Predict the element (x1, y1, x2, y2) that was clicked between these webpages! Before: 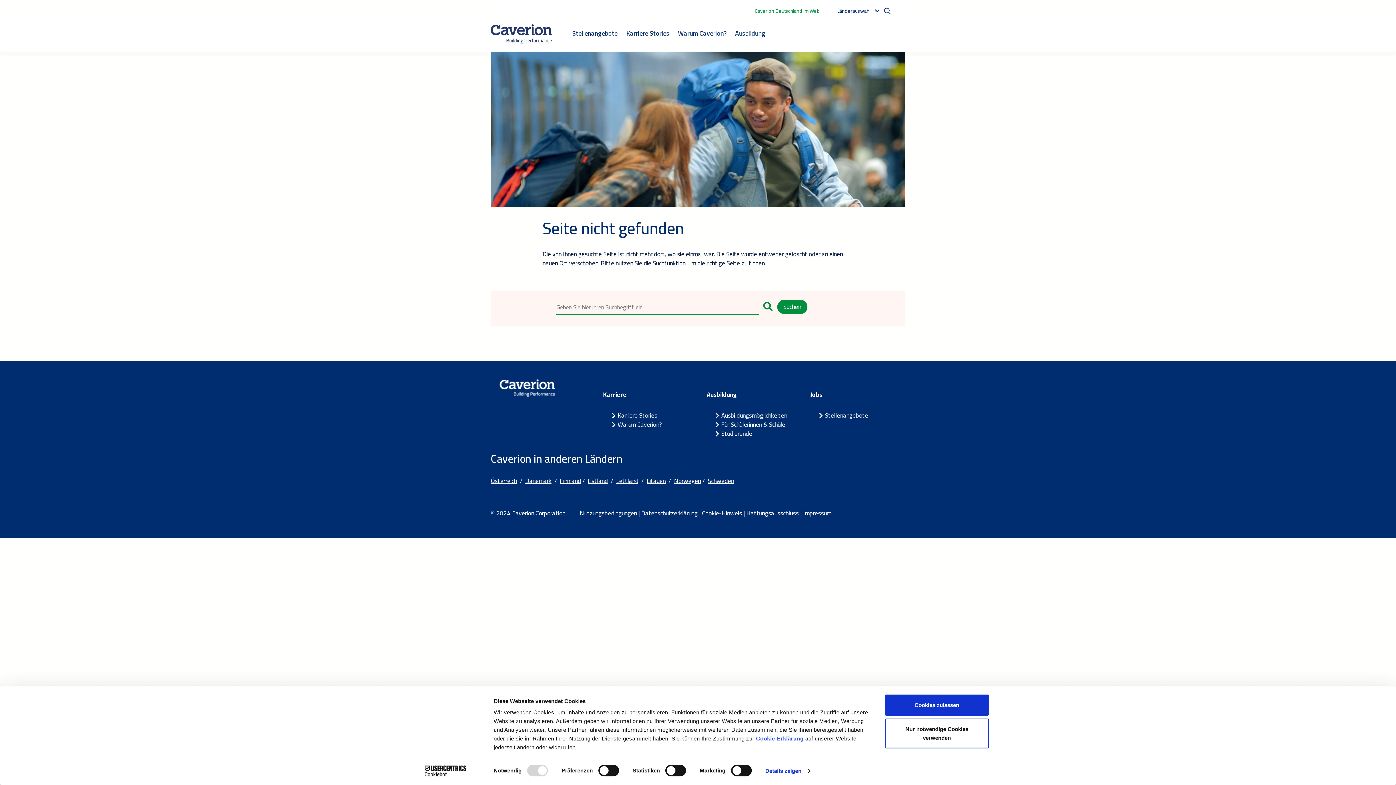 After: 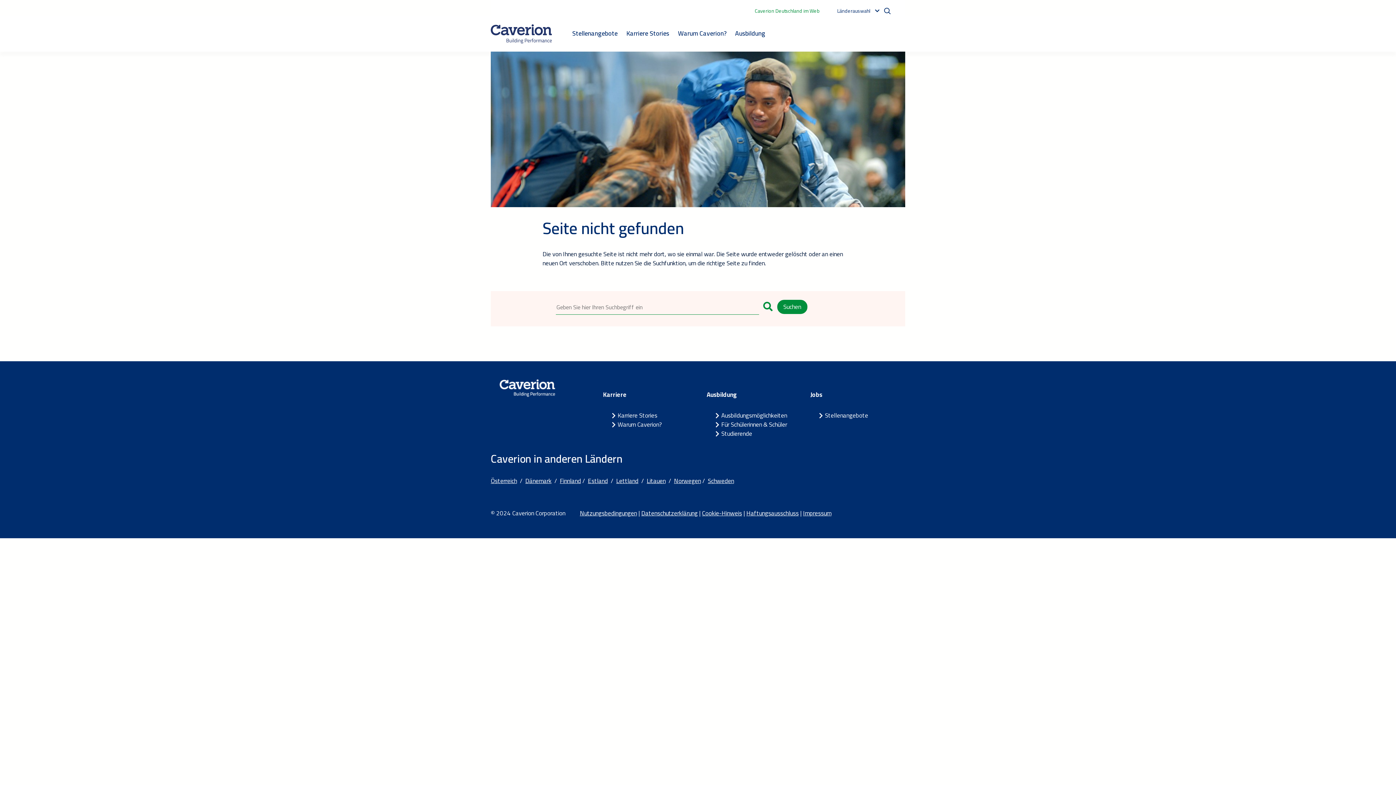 Action: bbox: (885, 695, 989, 716) label: Cookies zulassen